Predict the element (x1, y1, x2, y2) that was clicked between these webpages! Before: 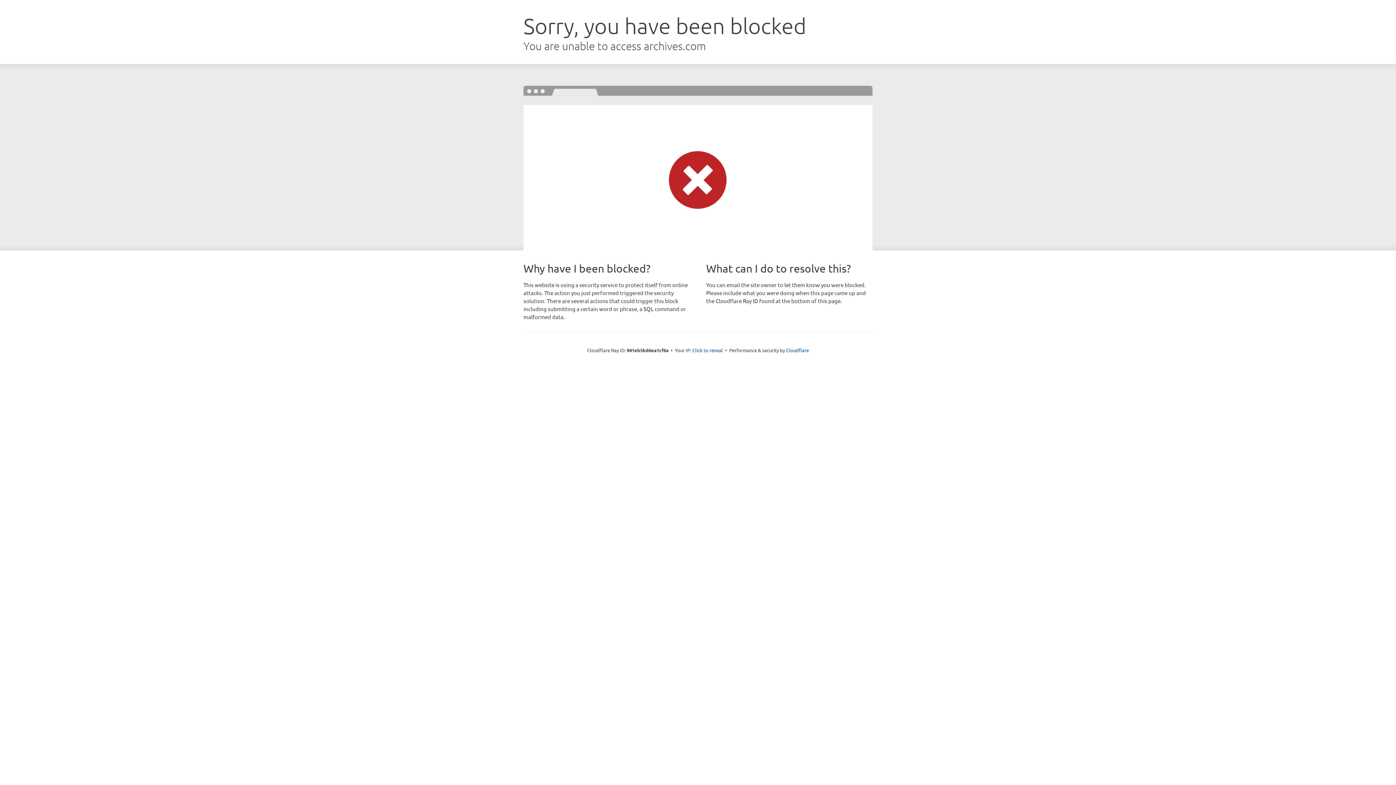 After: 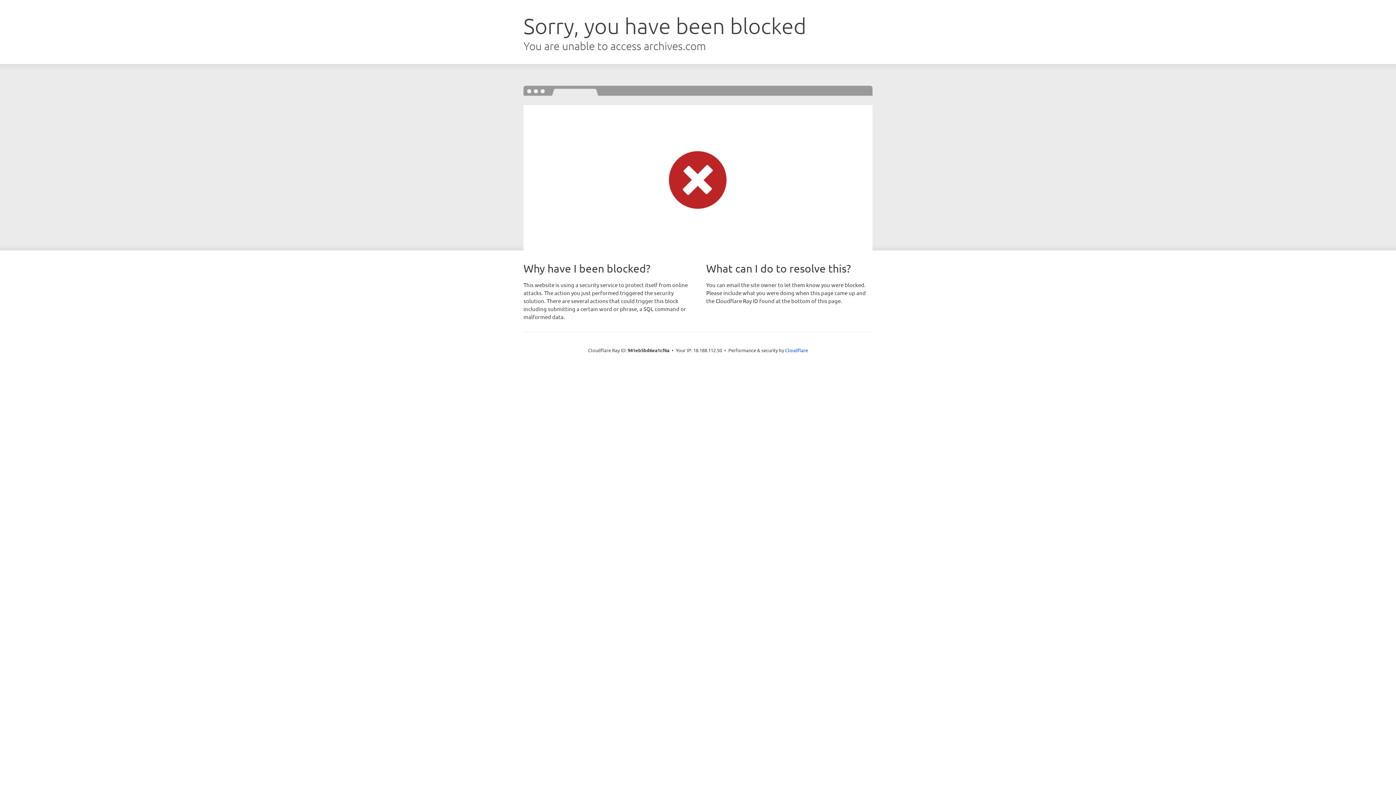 Action: label: Click to reveal bbox: (692, 346, 723, 353)